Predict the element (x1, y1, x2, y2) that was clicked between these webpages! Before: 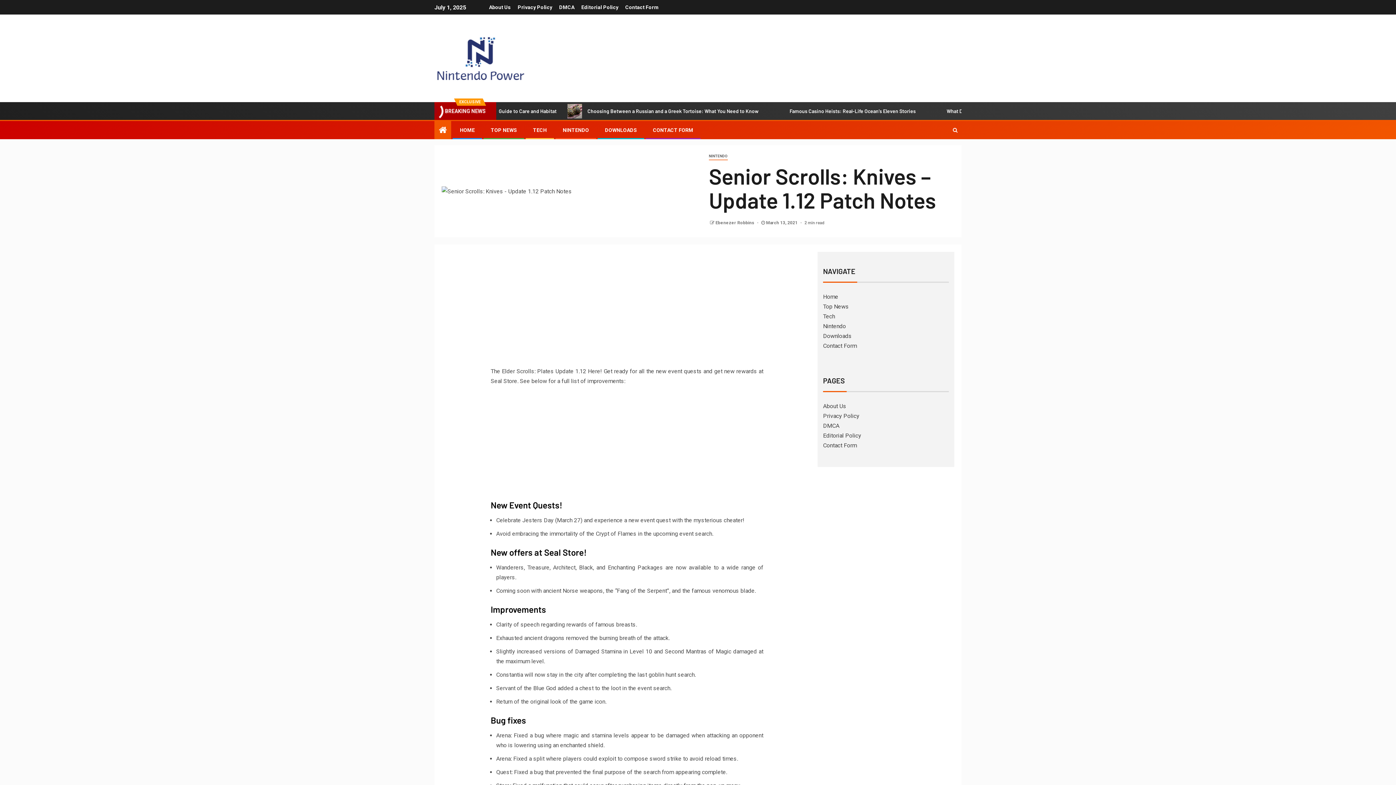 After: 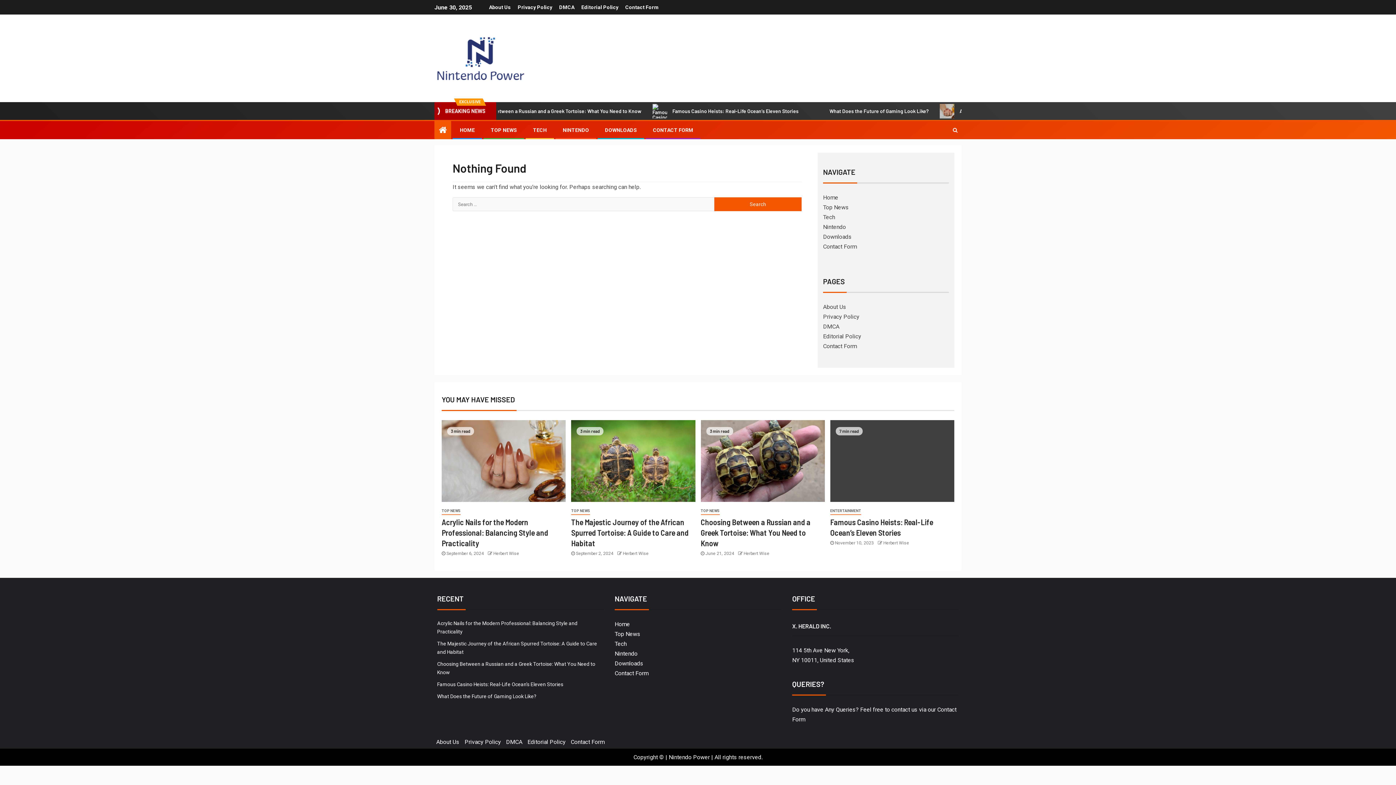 Action: bbox: (823, 332, 851, 339) label: Downloads